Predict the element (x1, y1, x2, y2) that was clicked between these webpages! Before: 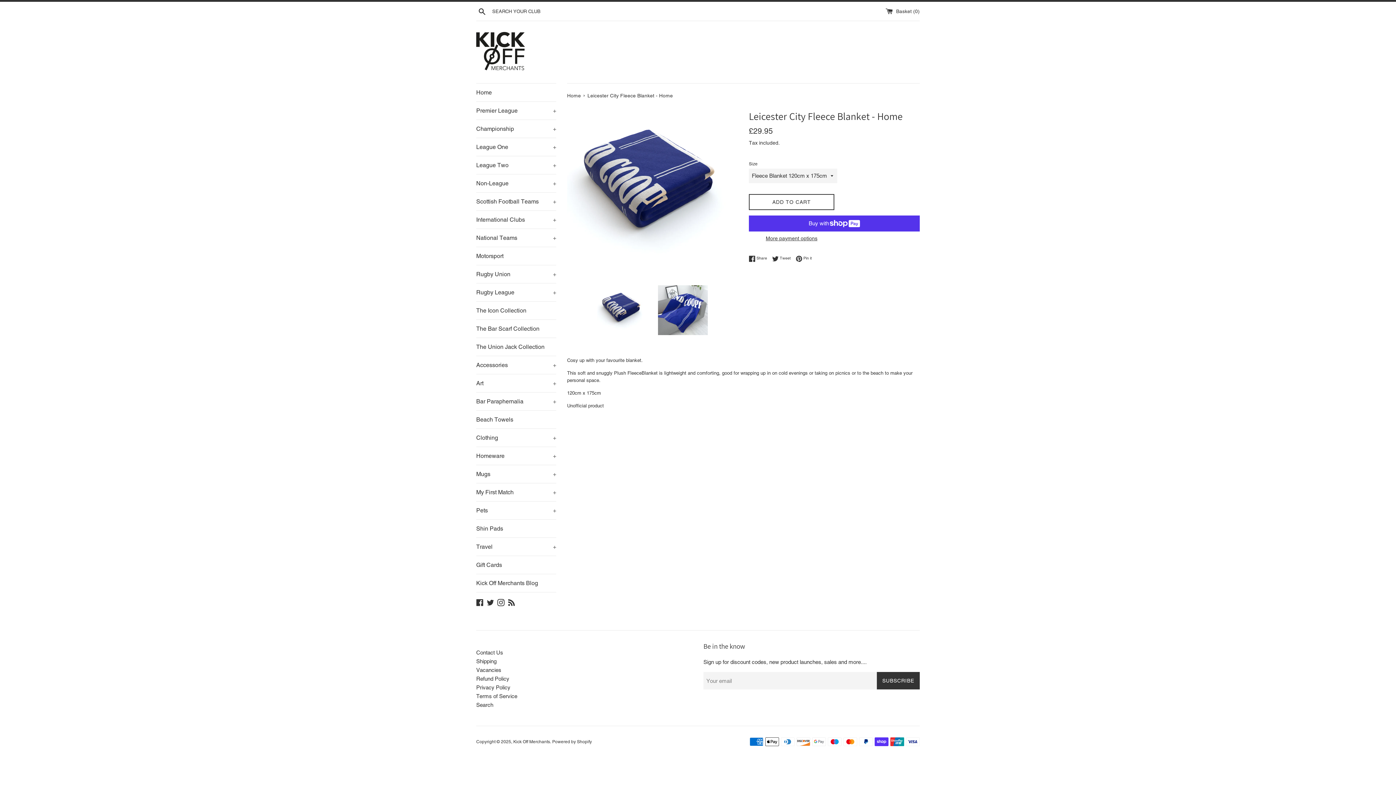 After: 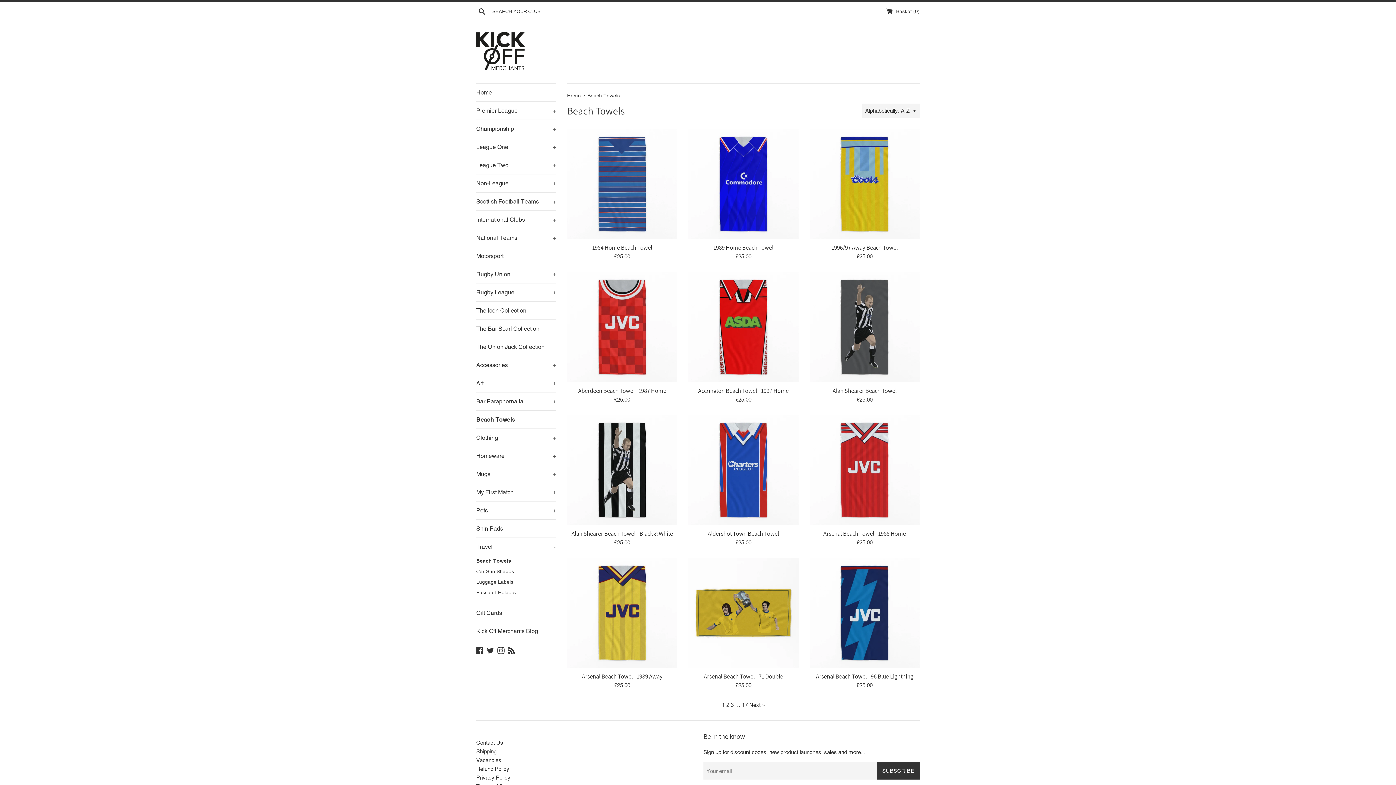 Action: label: Beach Towels bbox: (476, 410, 556, 428)